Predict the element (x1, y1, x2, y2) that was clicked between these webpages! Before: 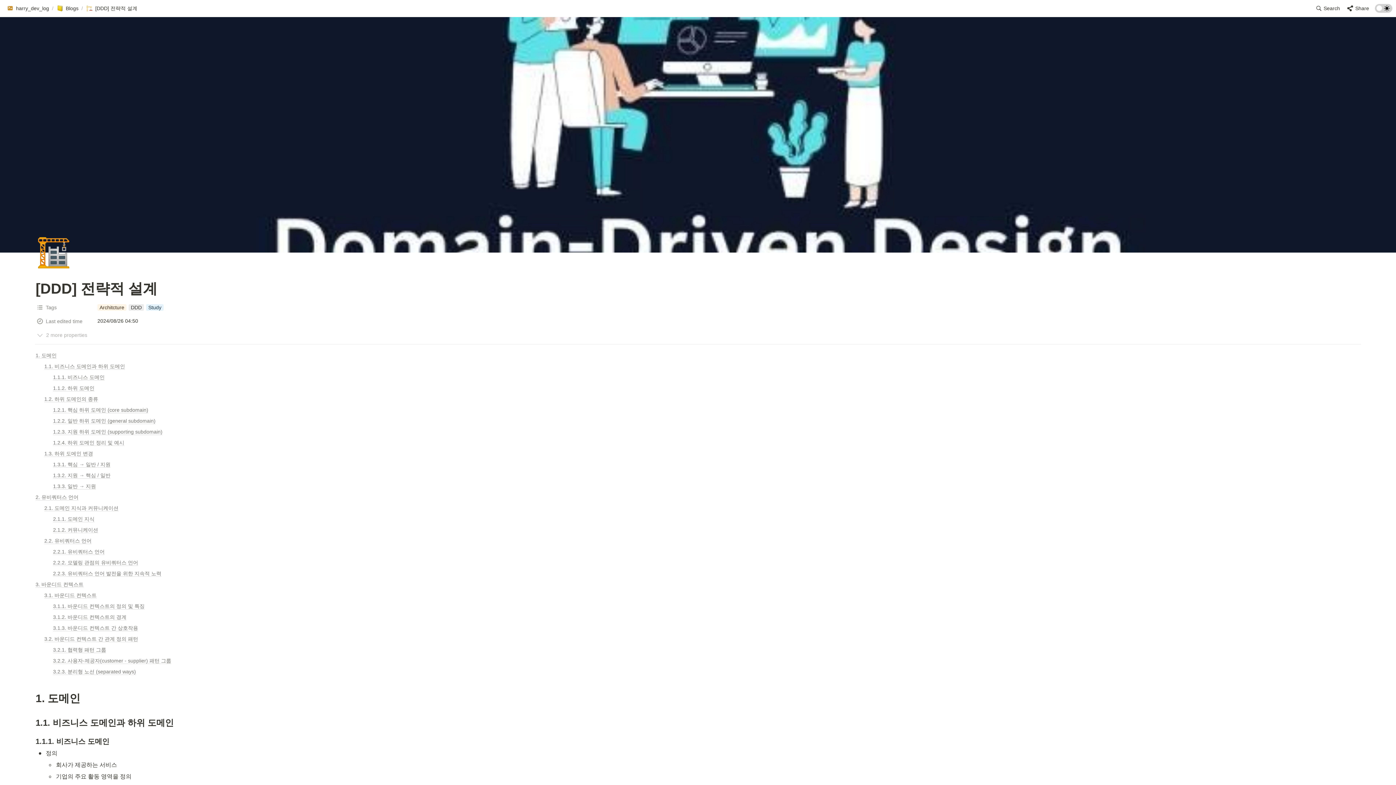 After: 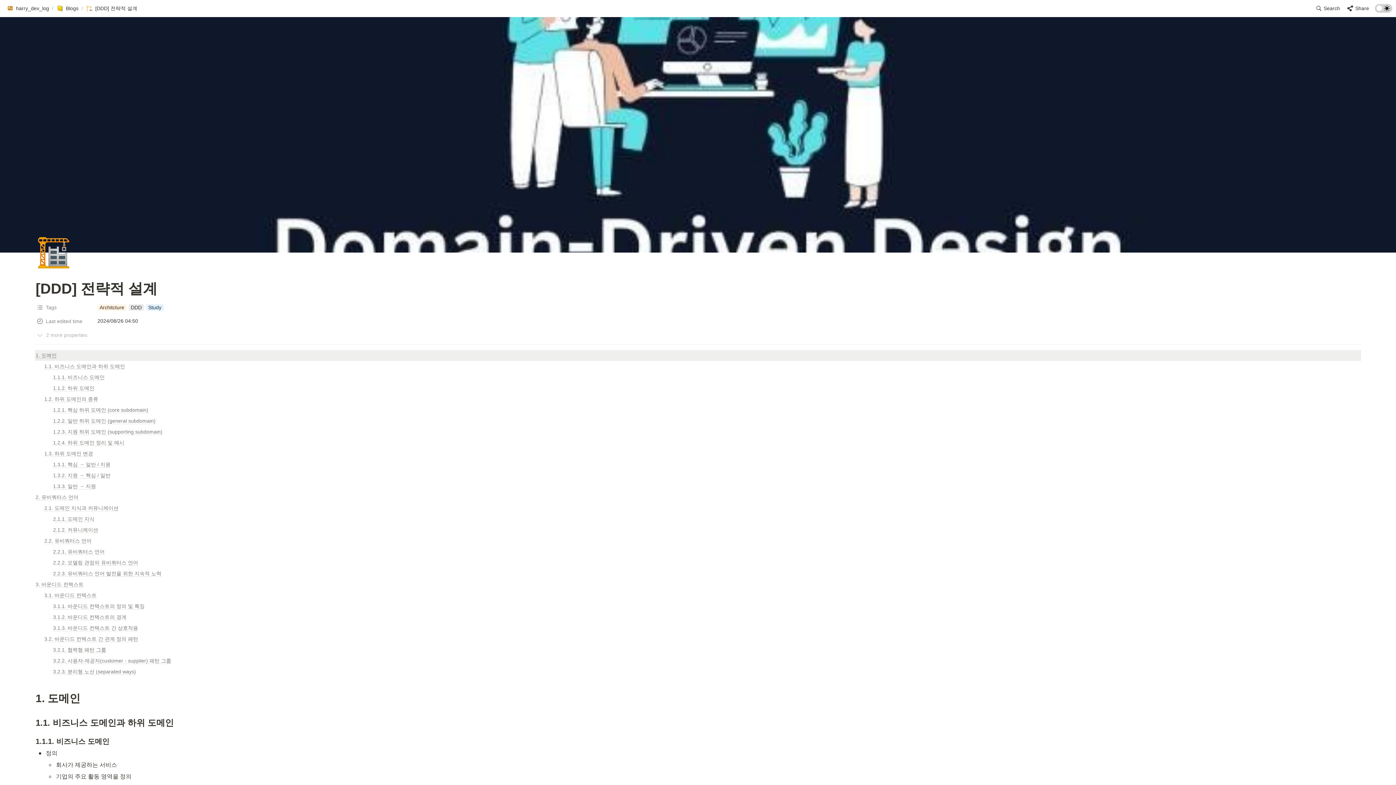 Action: label: 1. 도메인 bbox: (34, 350, 1361, 361)